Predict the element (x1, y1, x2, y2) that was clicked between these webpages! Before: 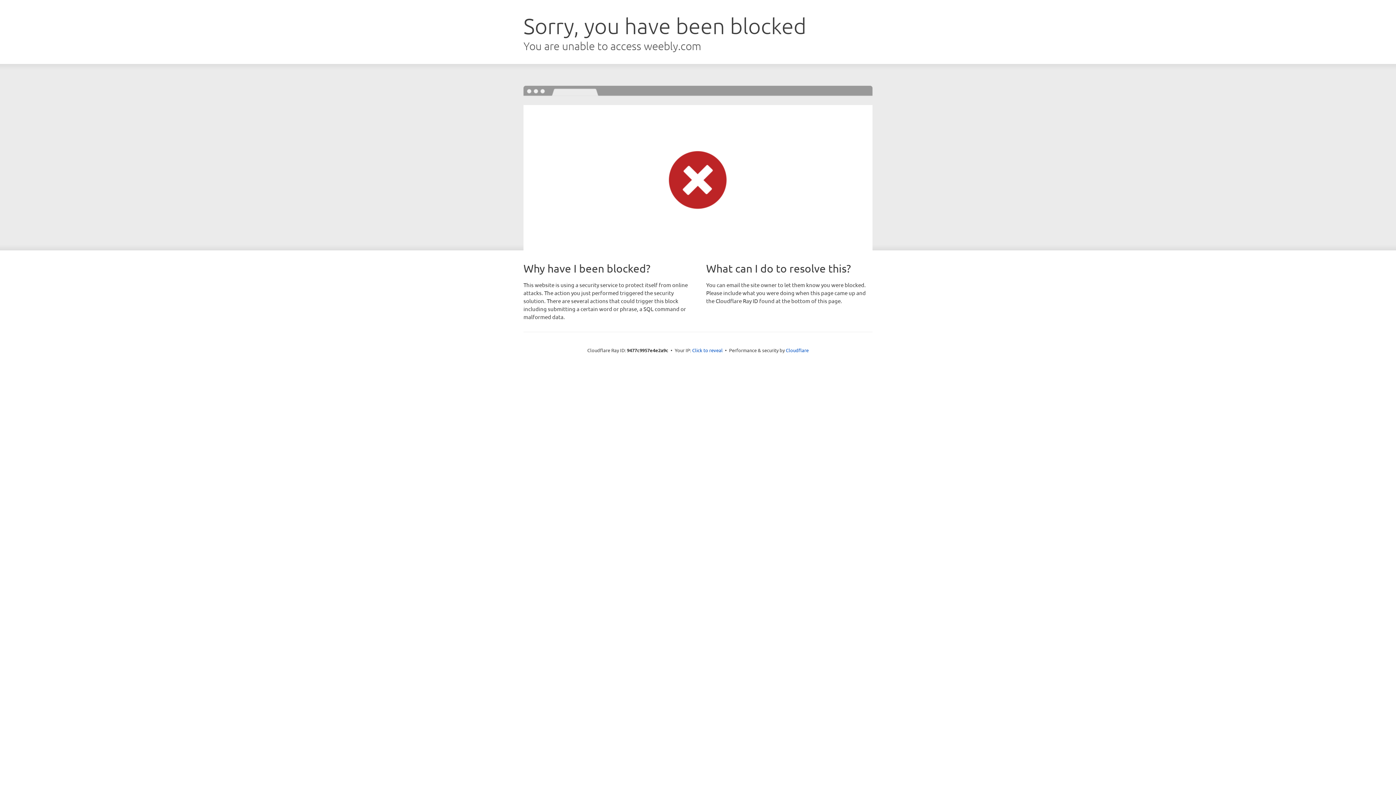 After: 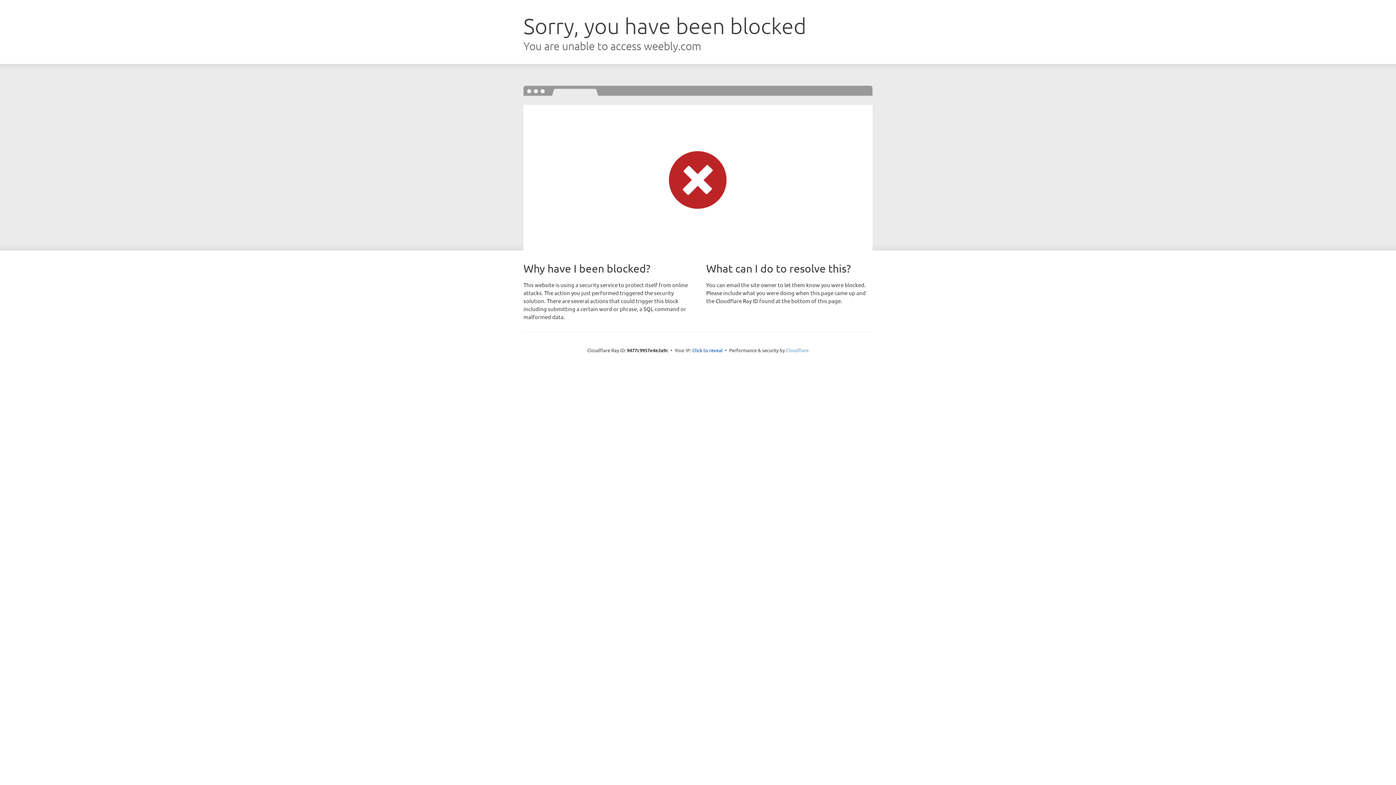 Action: bbox: (786, 347, 808, 353) label: Cloudflare